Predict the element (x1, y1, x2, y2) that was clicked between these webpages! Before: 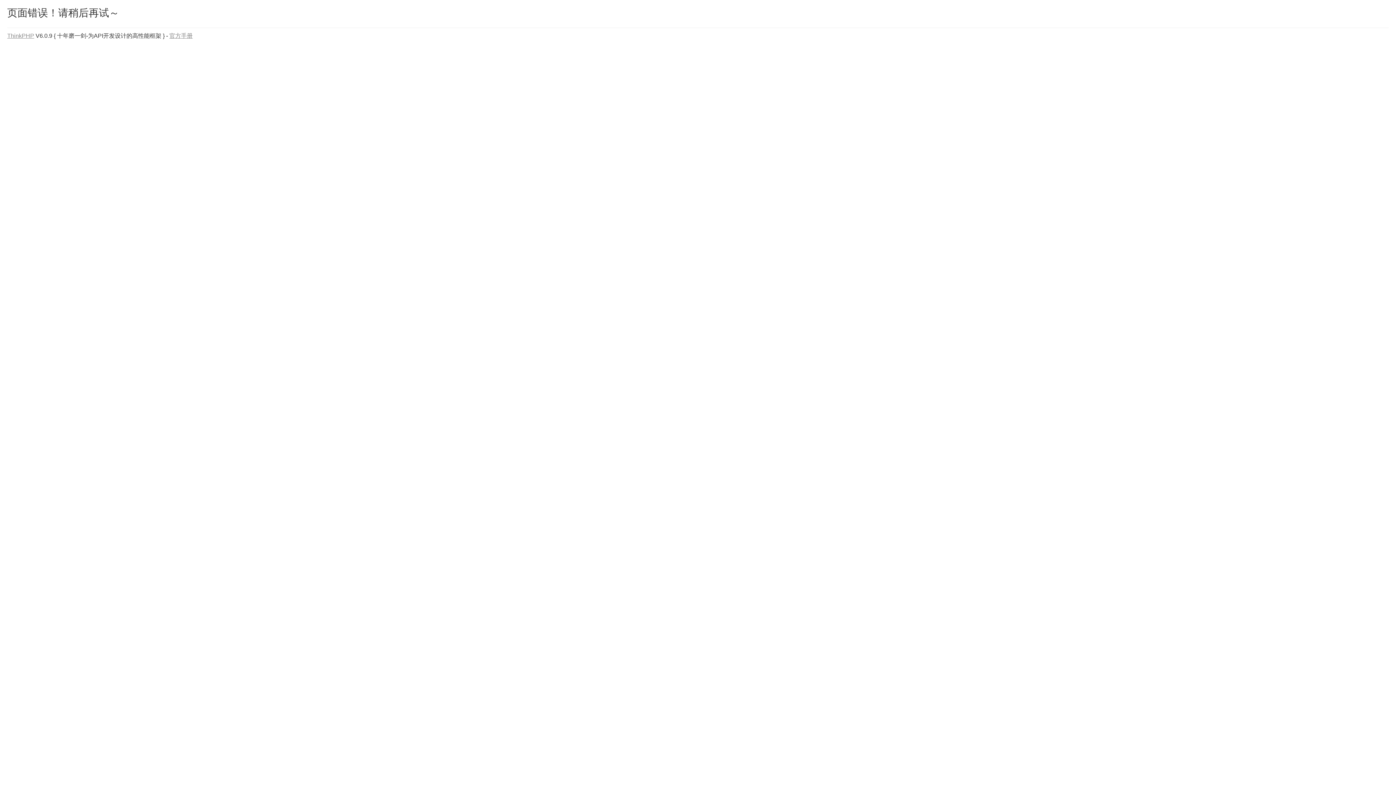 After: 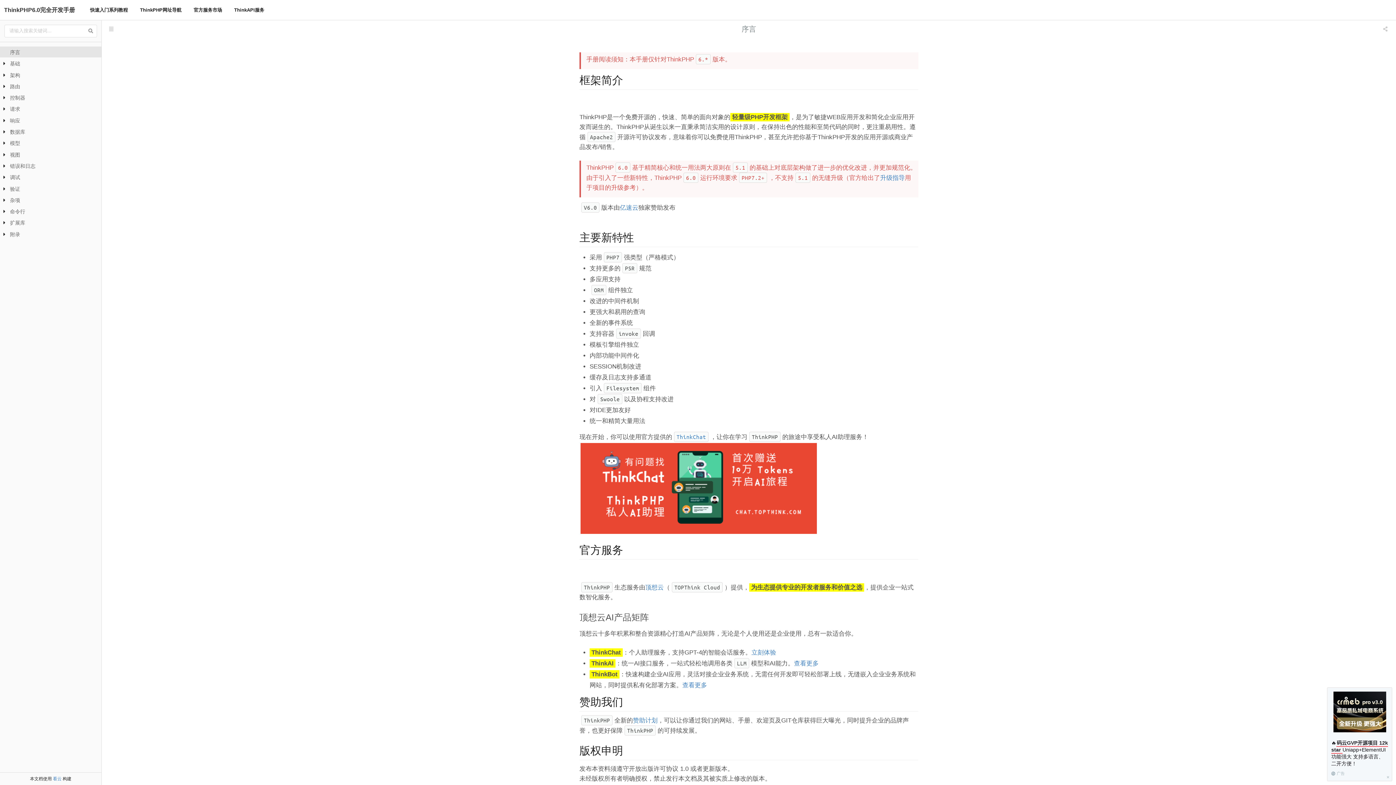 Action: bbox: (169, 32, 192, 38) label: 官方手册